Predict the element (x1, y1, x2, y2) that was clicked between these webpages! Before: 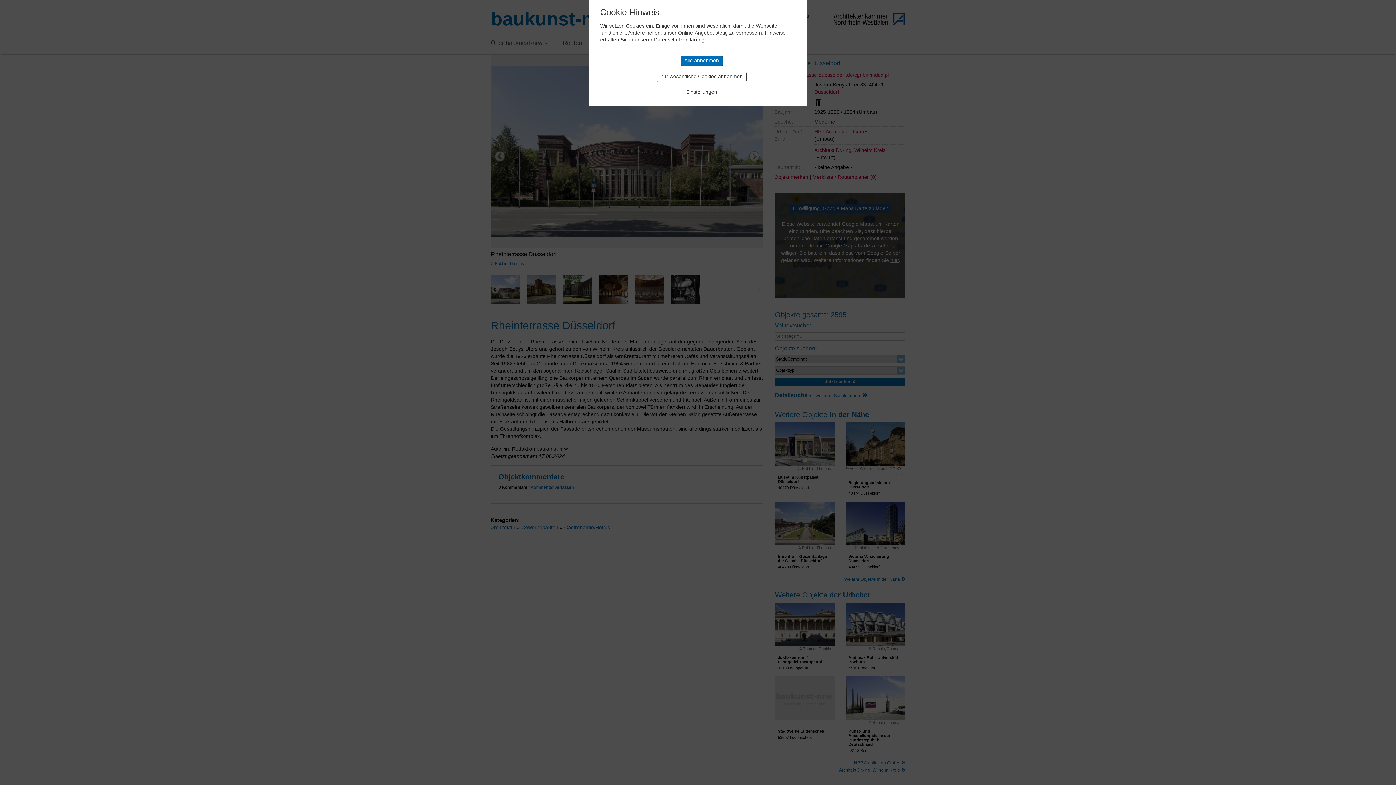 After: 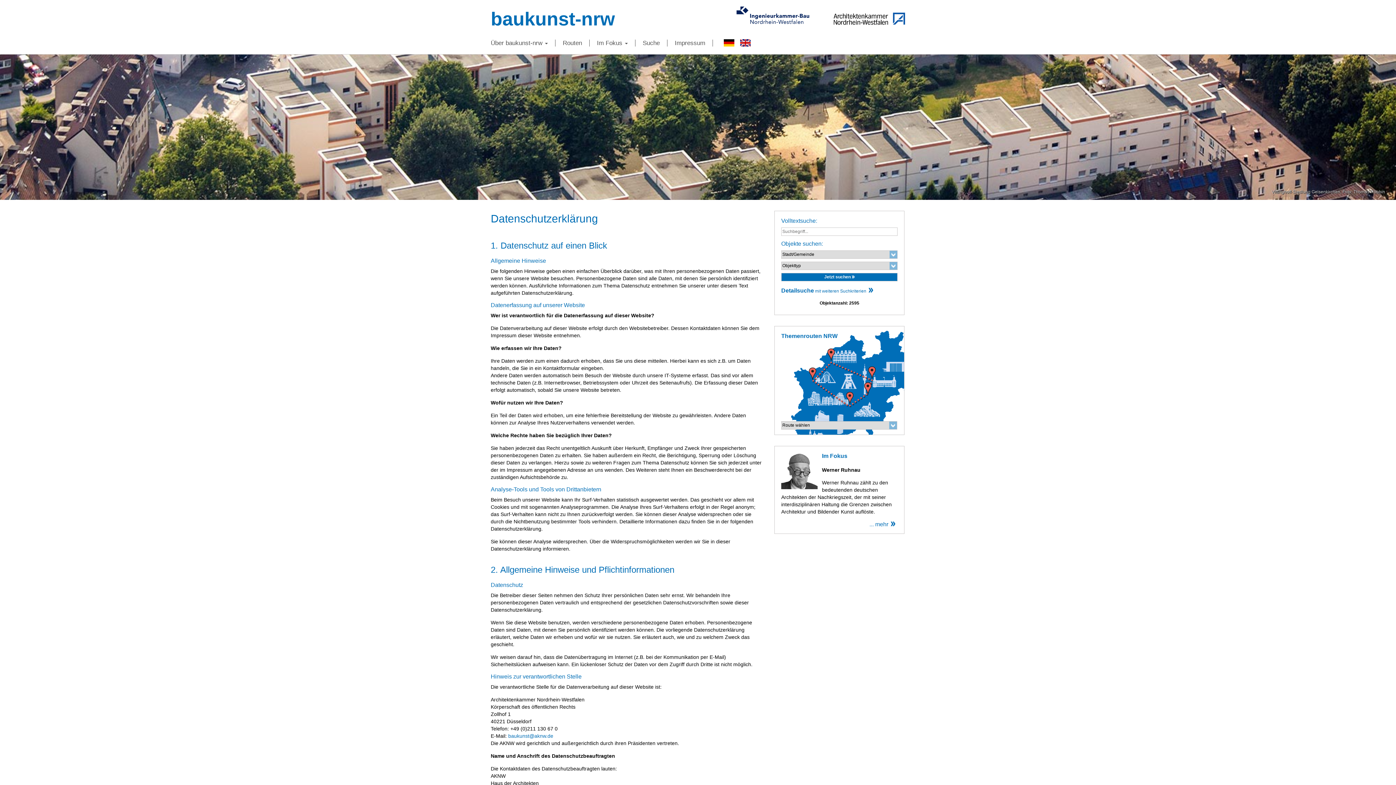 Action: label: Datenschutzerklärung bbox: (654, 36, 704, 42)